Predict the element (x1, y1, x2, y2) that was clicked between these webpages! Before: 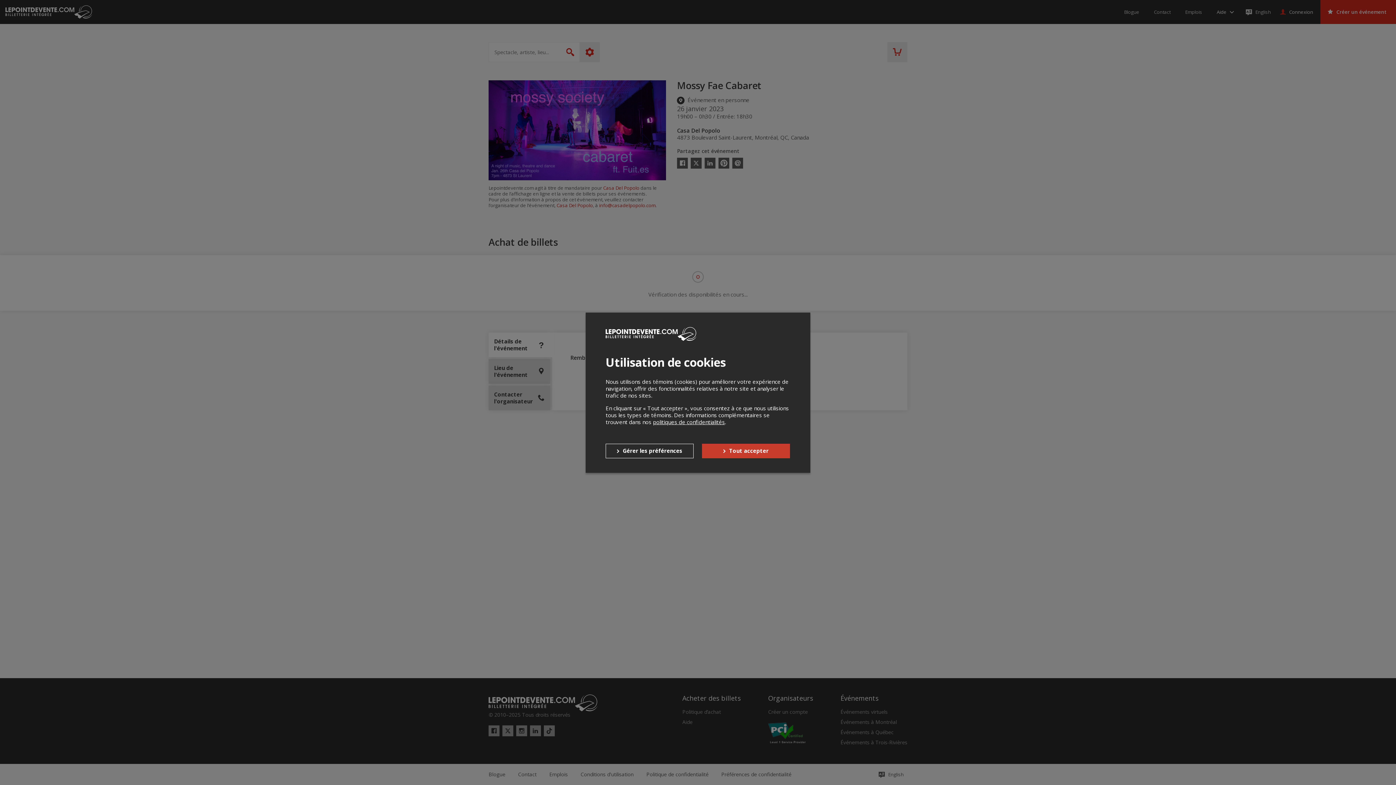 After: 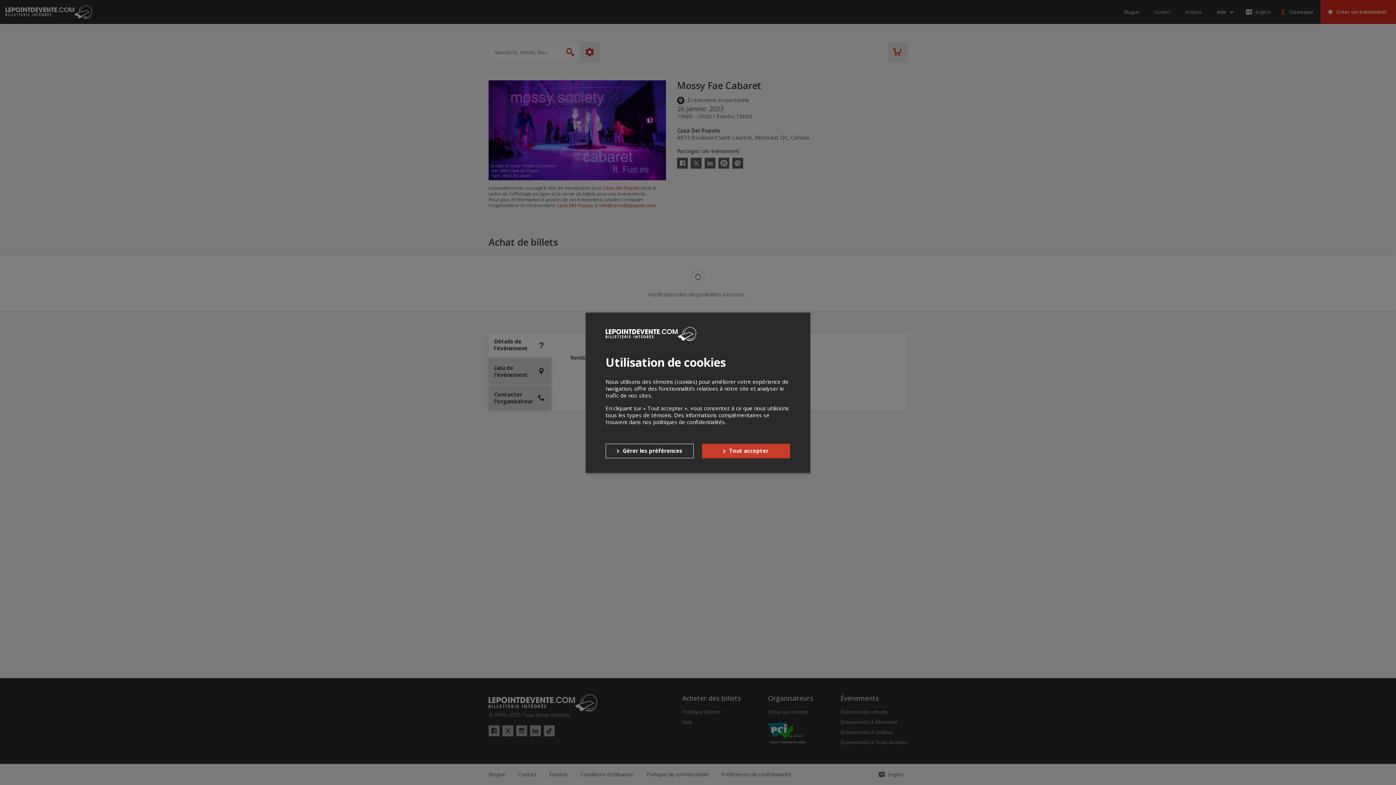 Action: bbox: (653, 418, 725, 425) label: politiques de confidentialités